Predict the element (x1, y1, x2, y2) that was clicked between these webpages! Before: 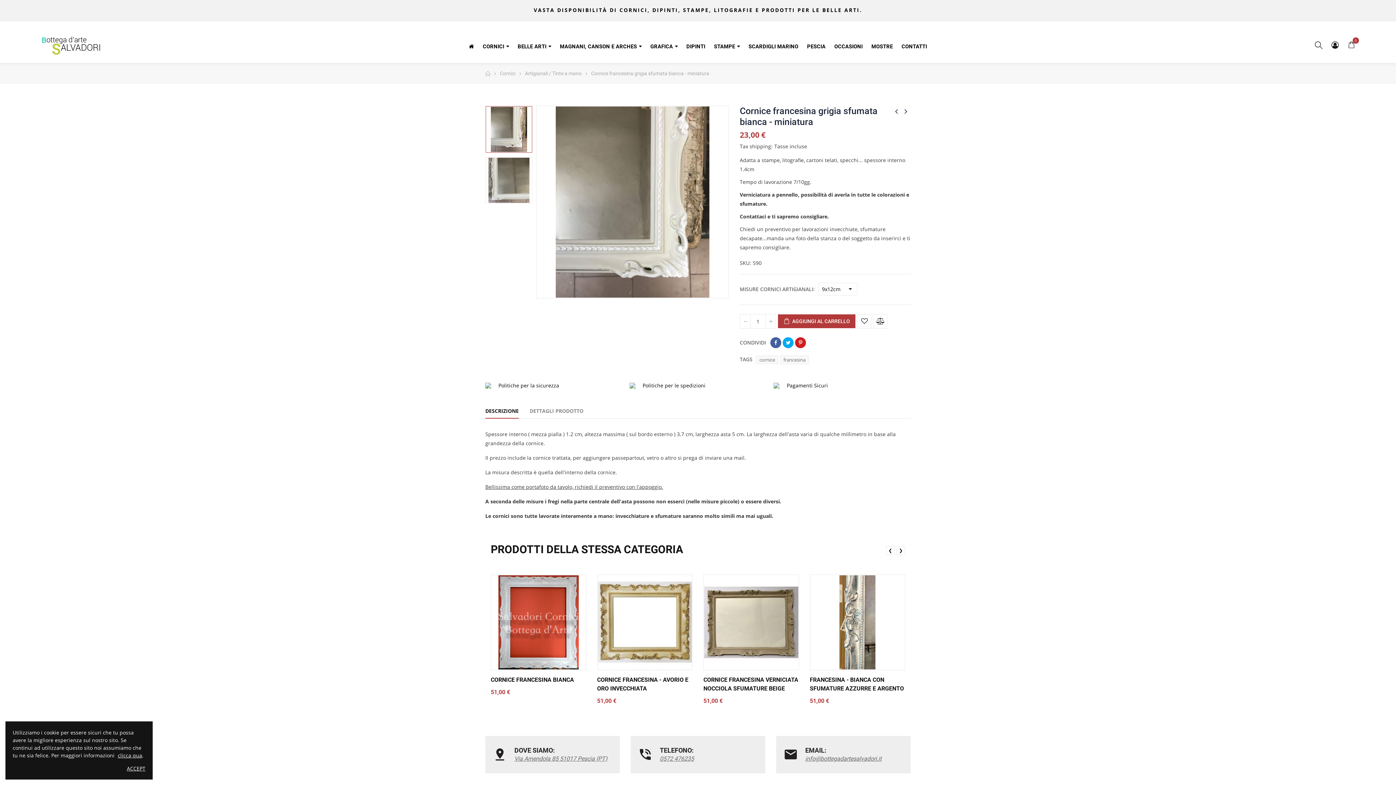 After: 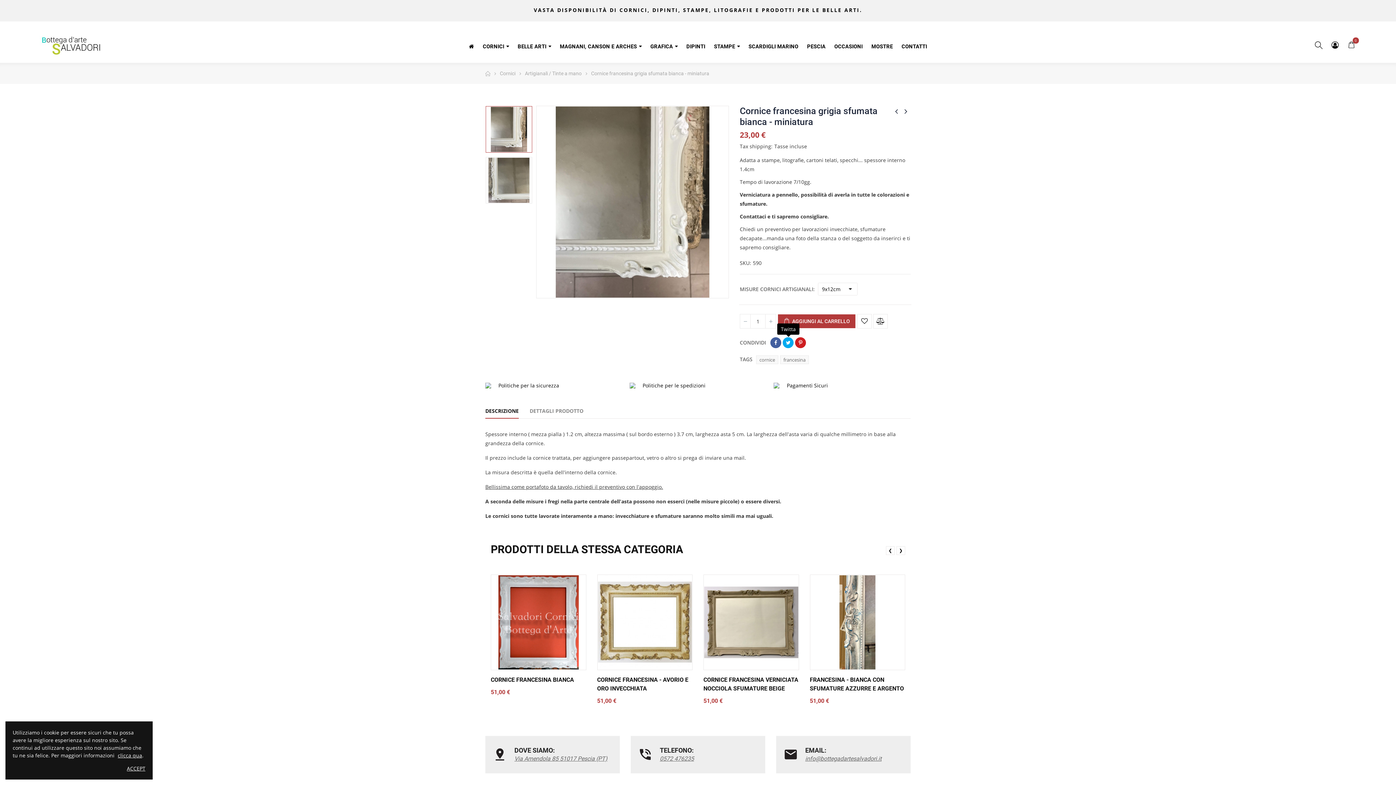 Action: label:  Twitta bbox: (782, 337, 793, 348)